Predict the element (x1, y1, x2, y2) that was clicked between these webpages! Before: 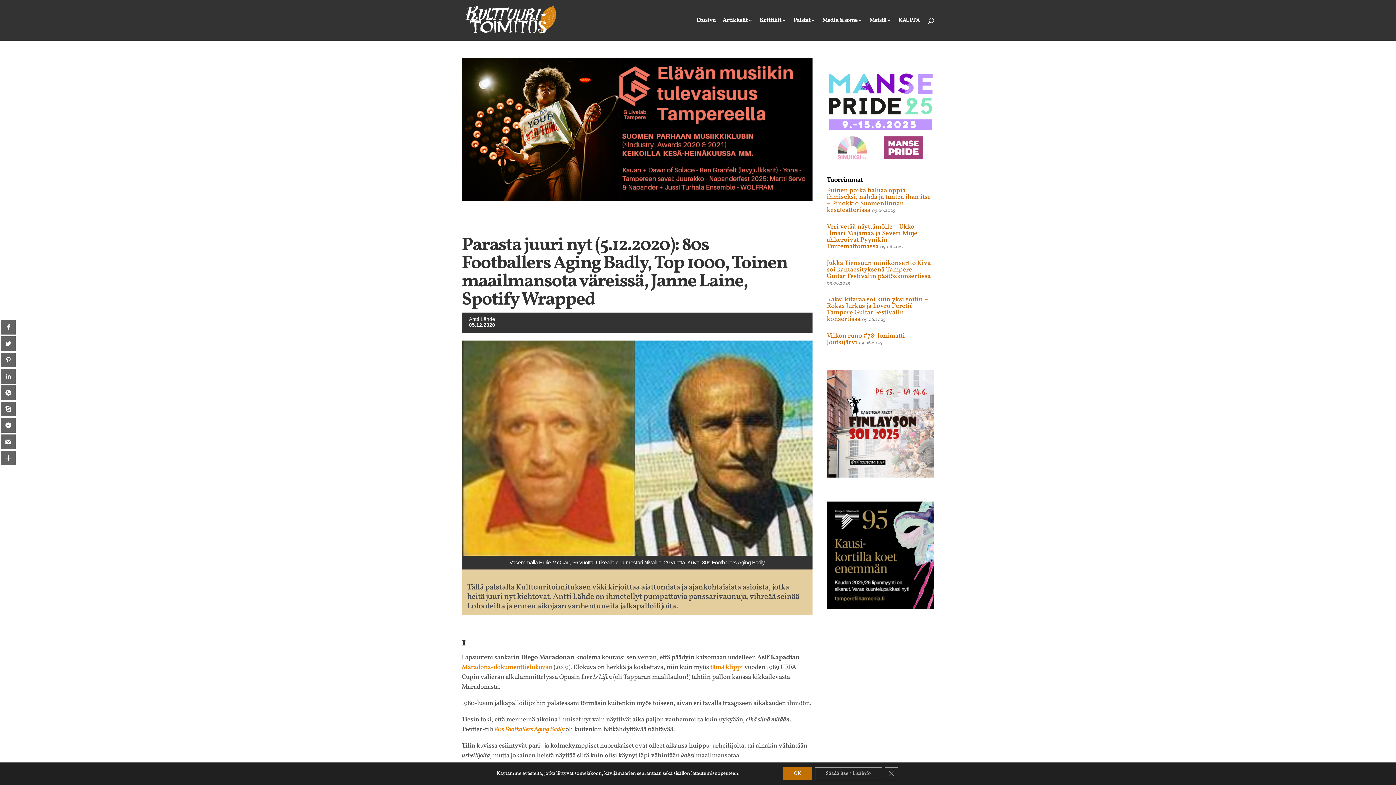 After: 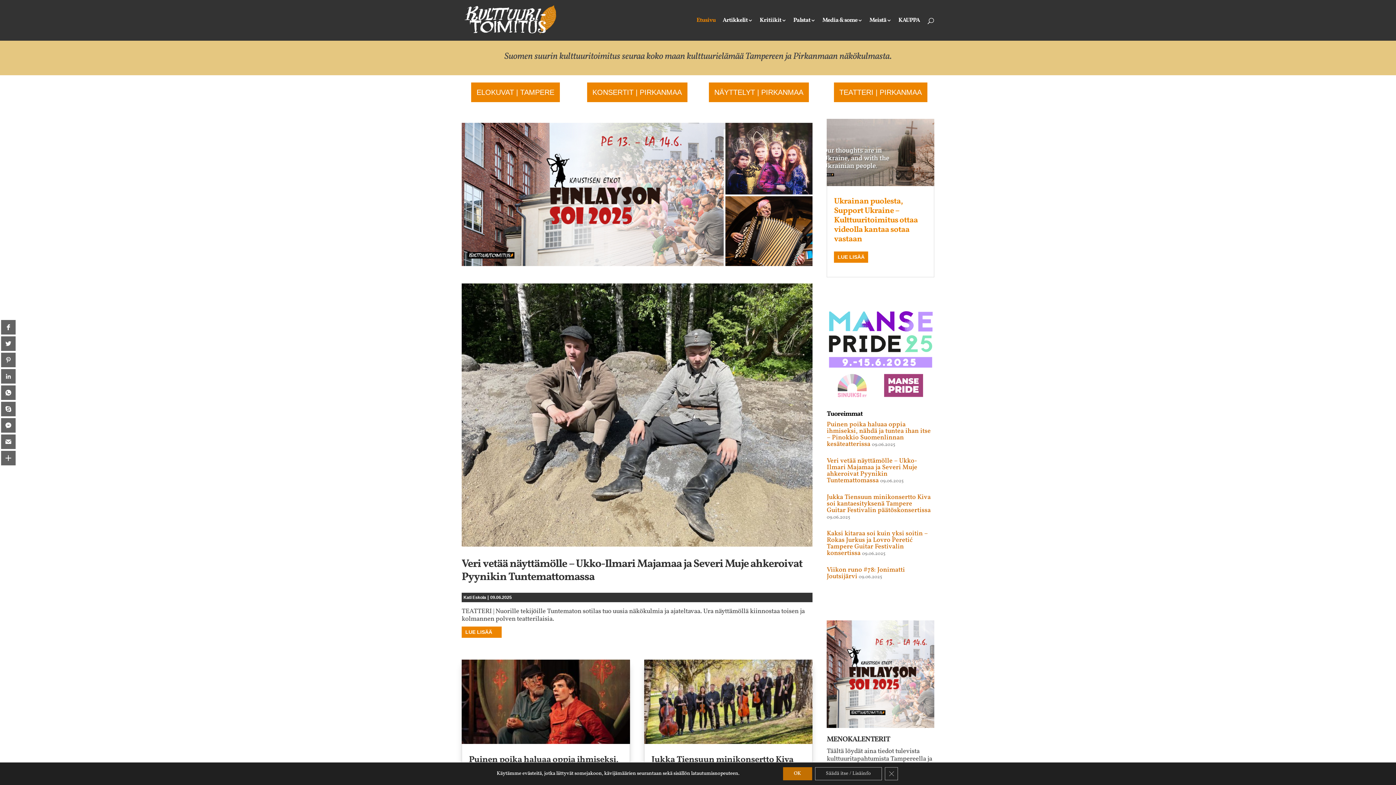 Action: bbox: (463, 15, 558, 24)